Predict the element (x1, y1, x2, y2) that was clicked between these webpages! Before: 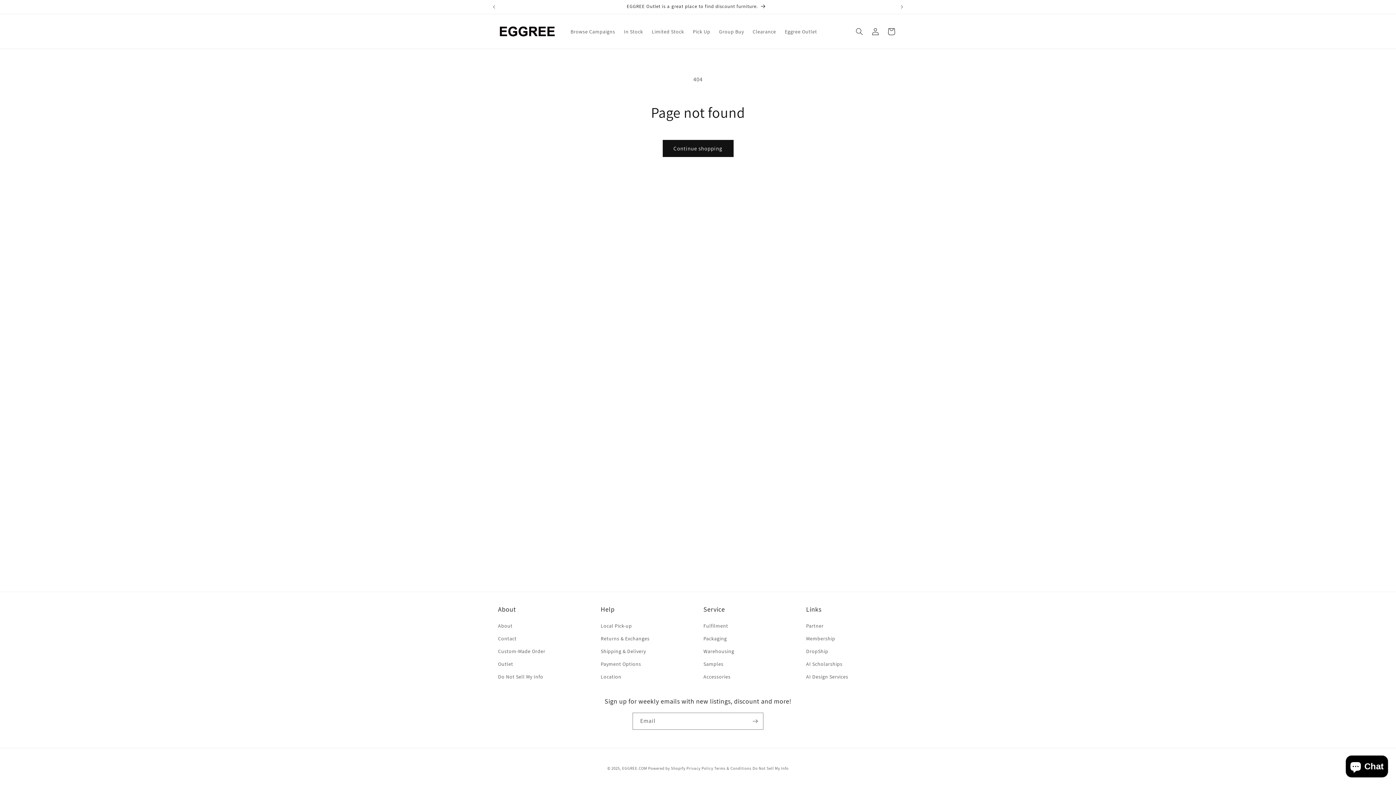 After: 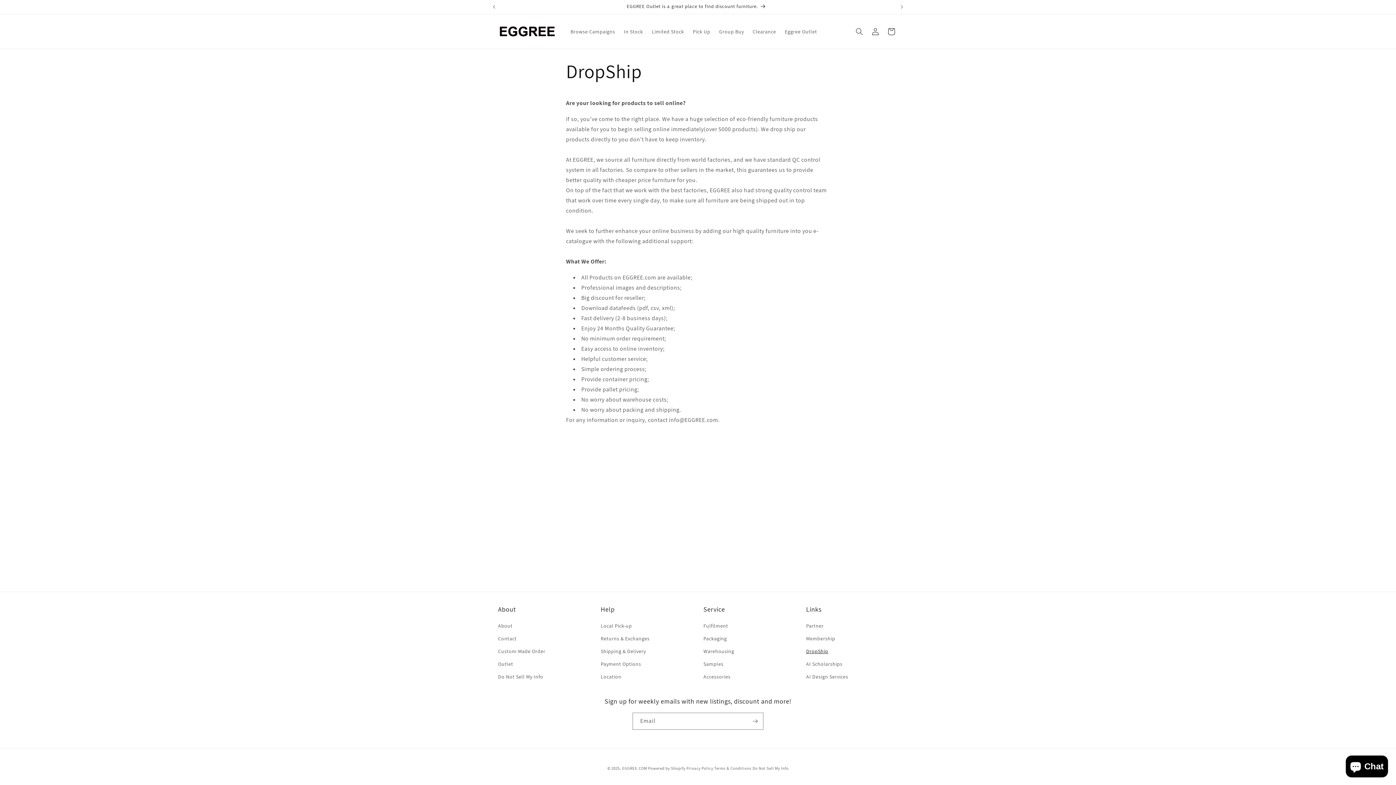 Action: bbox: (806, 645, 828, 658) label: DropShip